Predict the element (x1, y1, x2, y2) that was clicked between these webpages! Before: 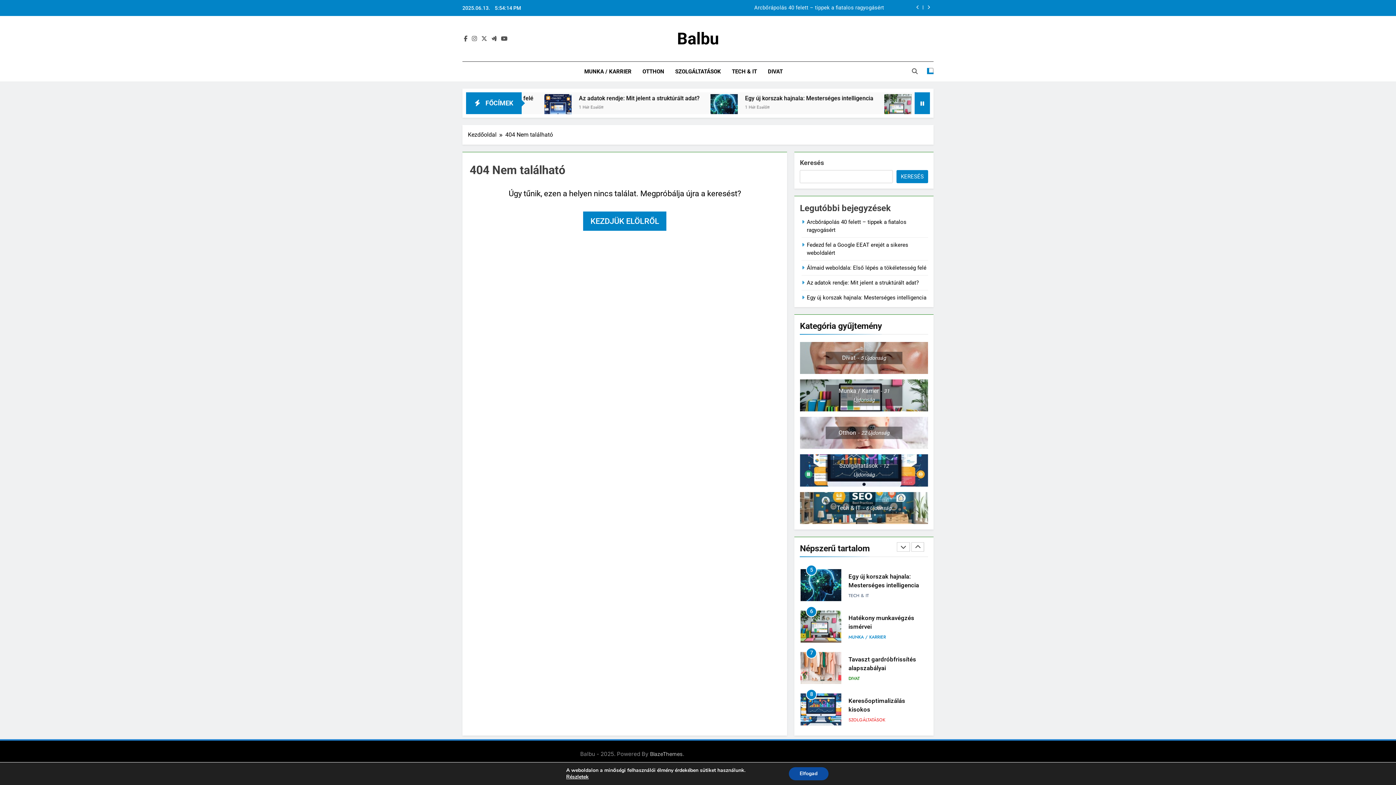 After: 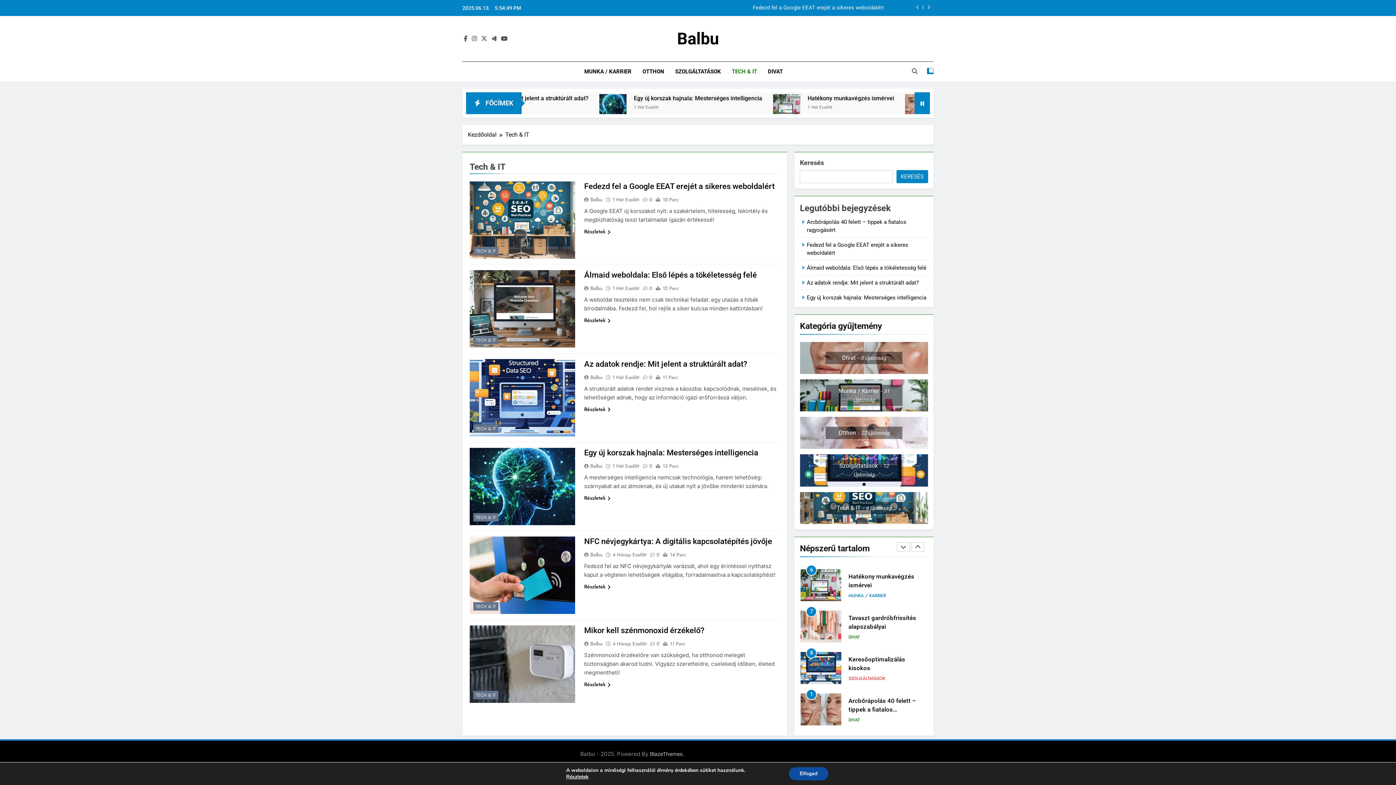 Action: label: TECH & IT bbox: (848, 675, 869, 682)